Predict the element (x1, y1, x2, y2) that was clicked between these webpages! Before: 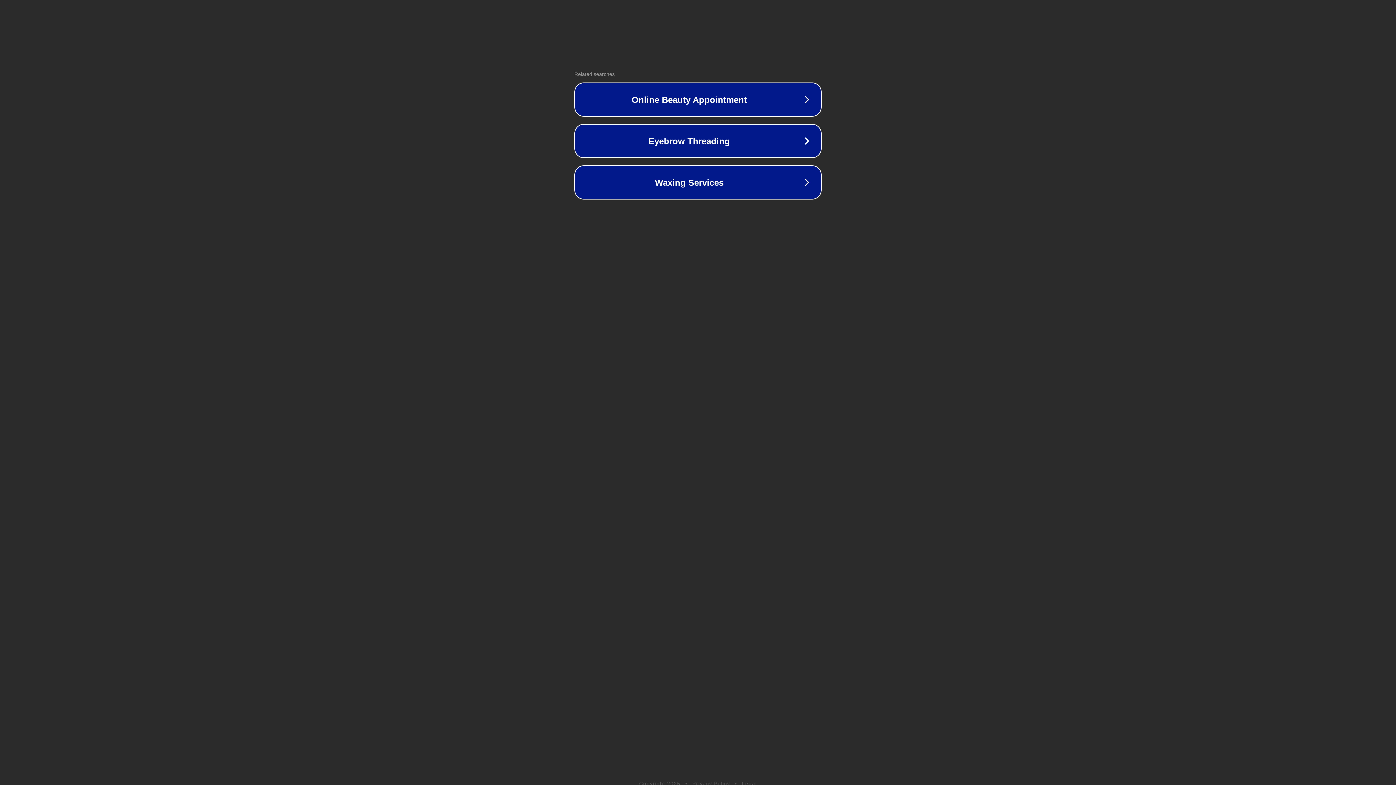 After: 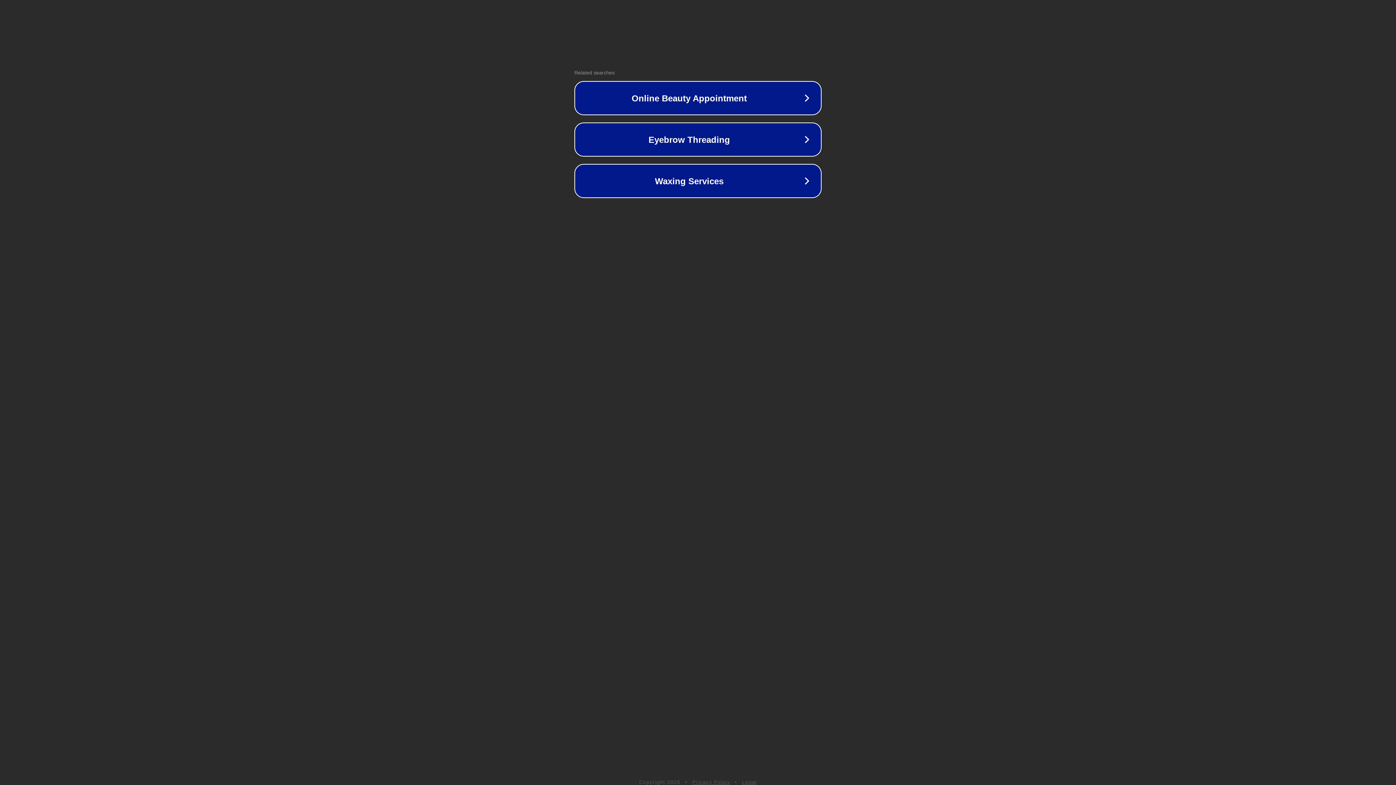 Action: label: Privacy Policy bbox: (692, 781, 730, 786)